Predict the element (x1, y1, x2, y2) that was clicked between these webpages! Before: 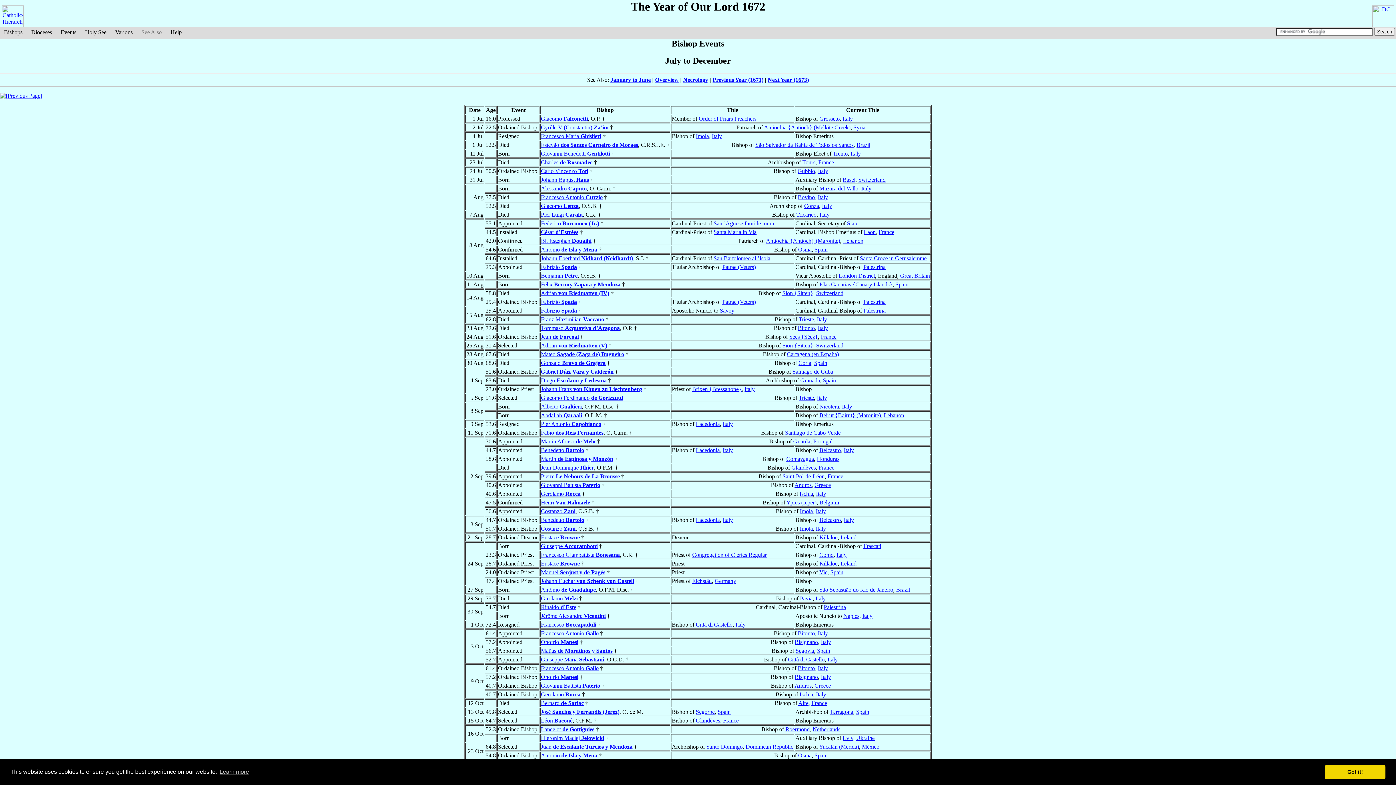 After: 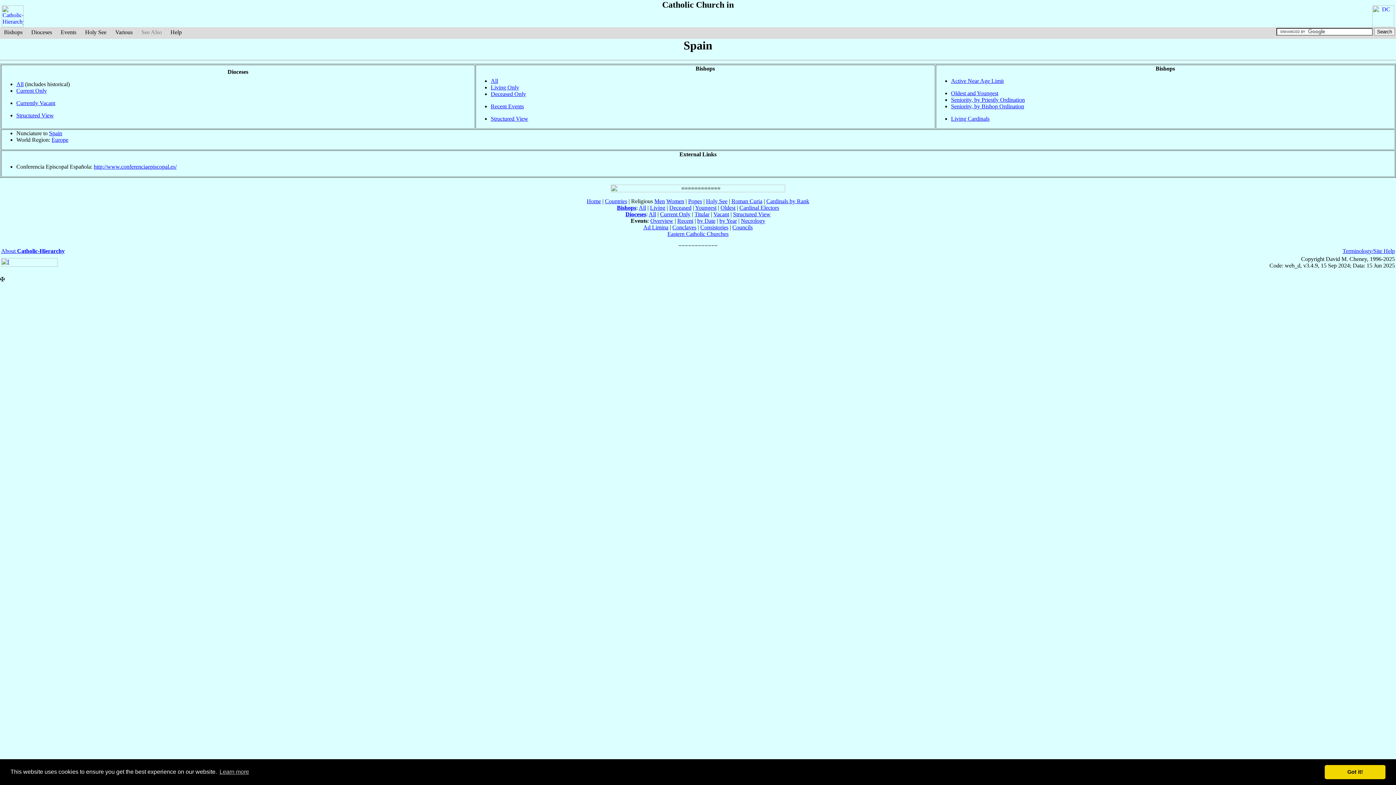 Action: label: Spain bbox: (856, 709, 869, 715)